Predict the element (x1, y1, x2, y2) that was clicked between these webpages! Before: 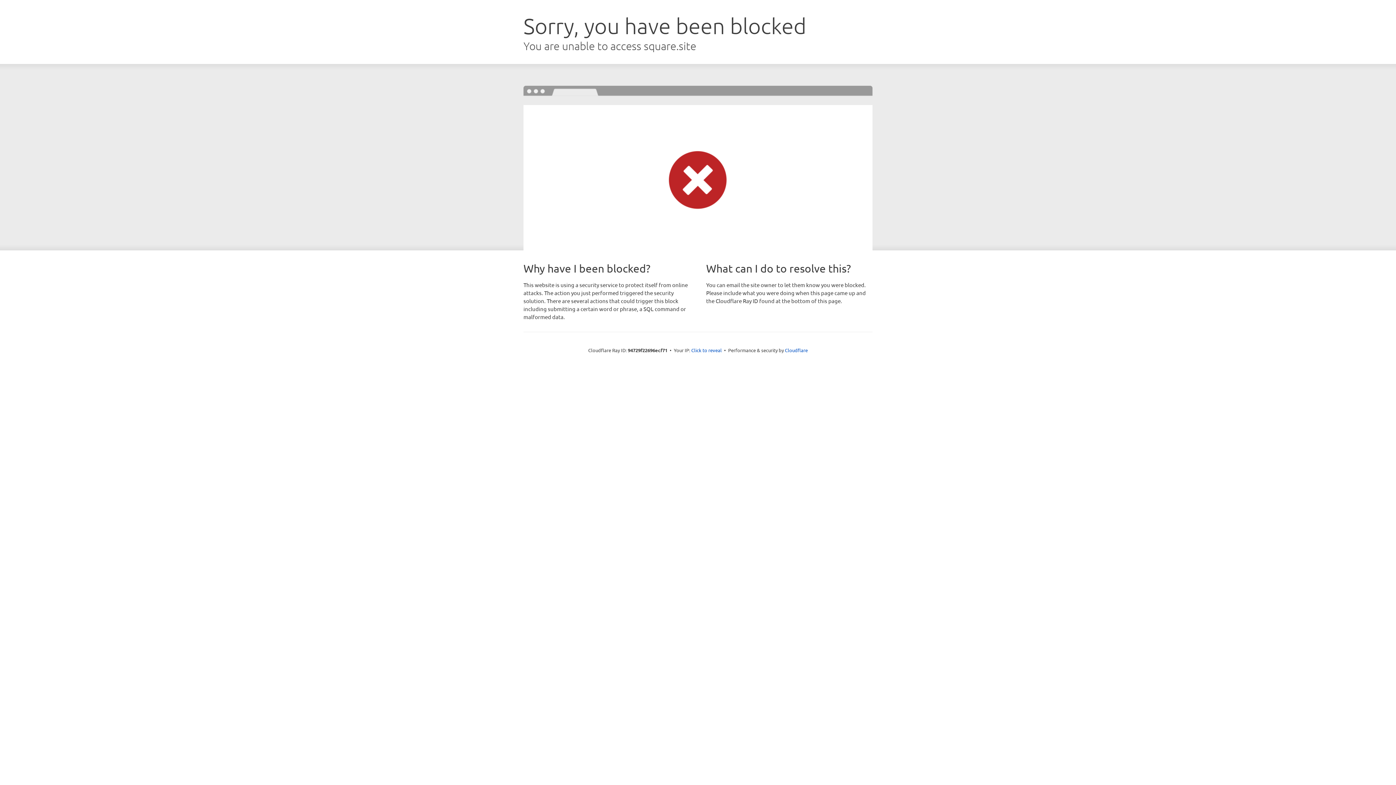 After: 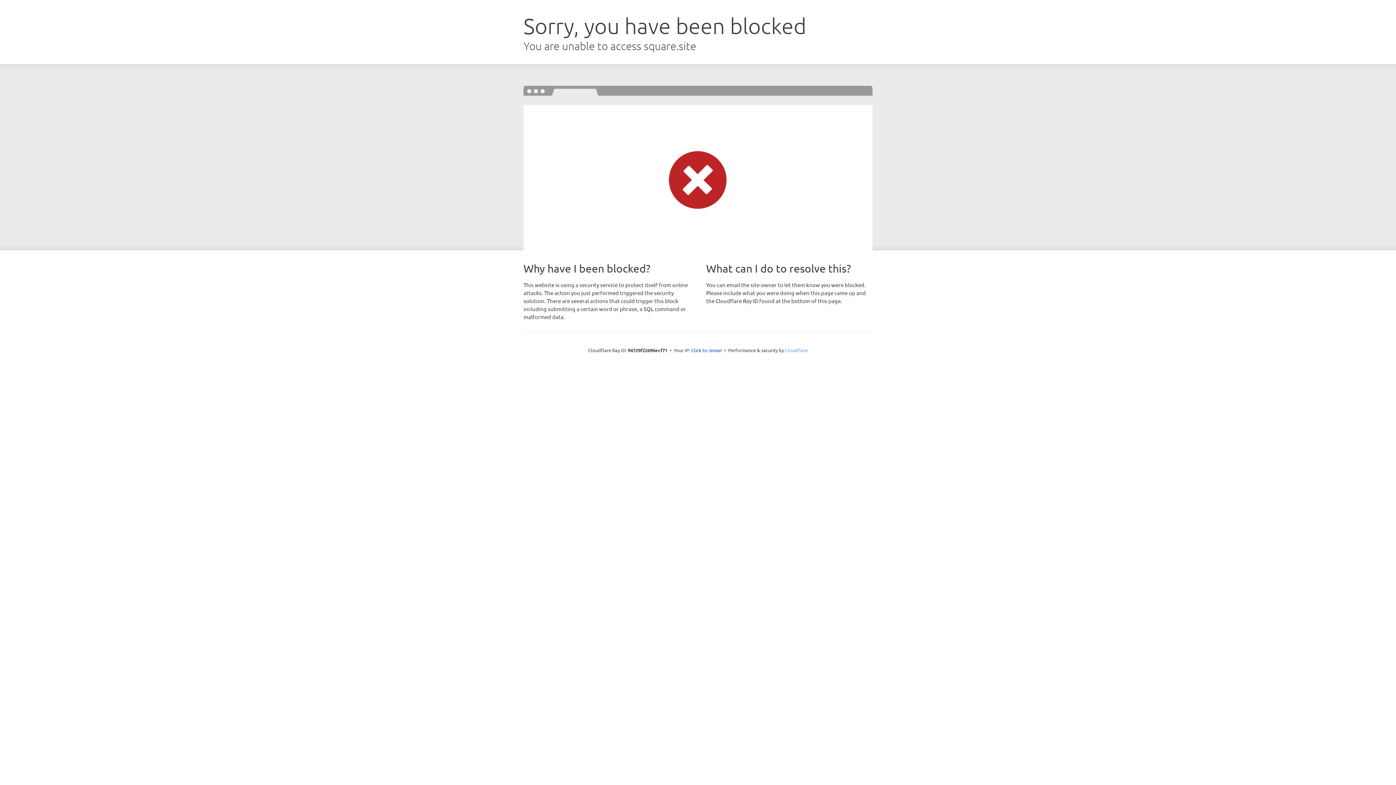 Action: label: Cloudflare bbox: (785, 347, 808, 353)